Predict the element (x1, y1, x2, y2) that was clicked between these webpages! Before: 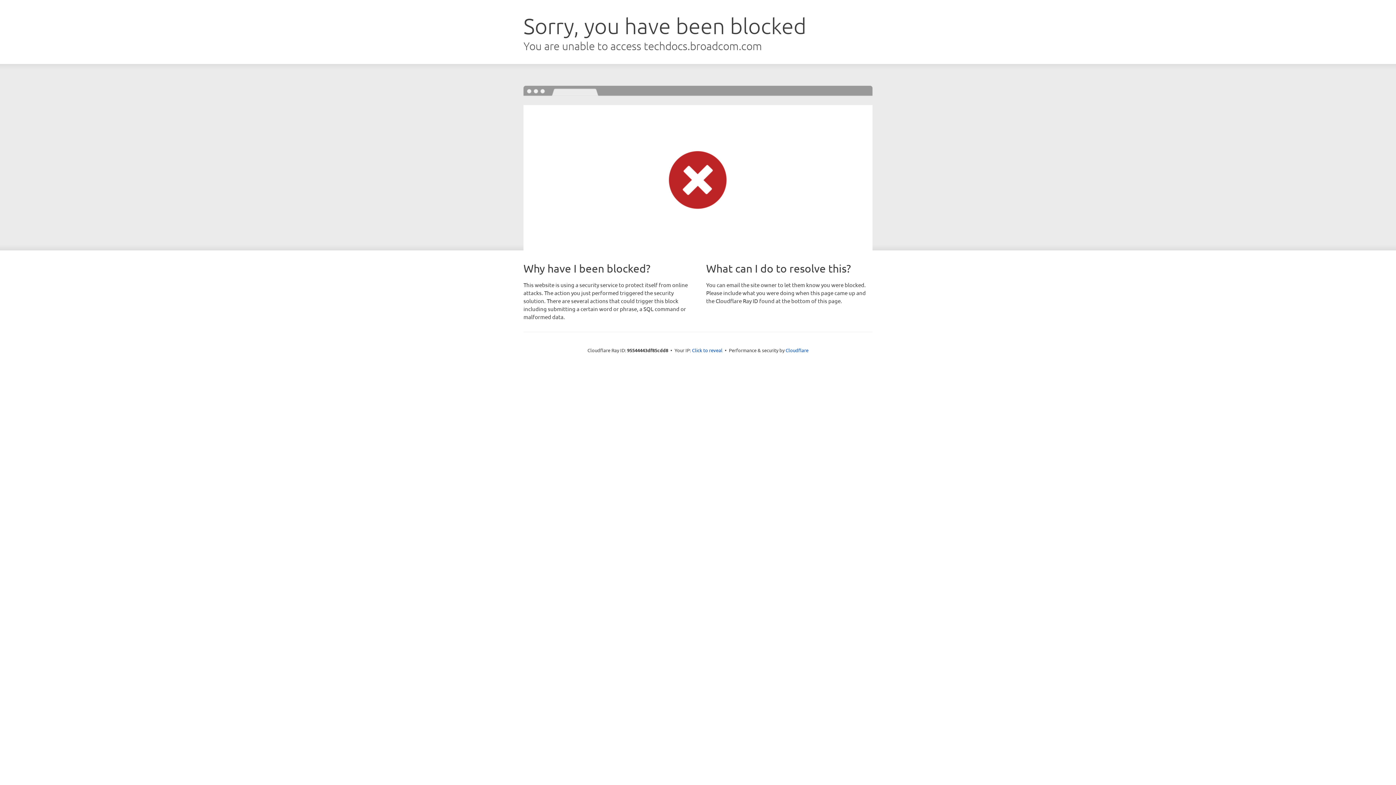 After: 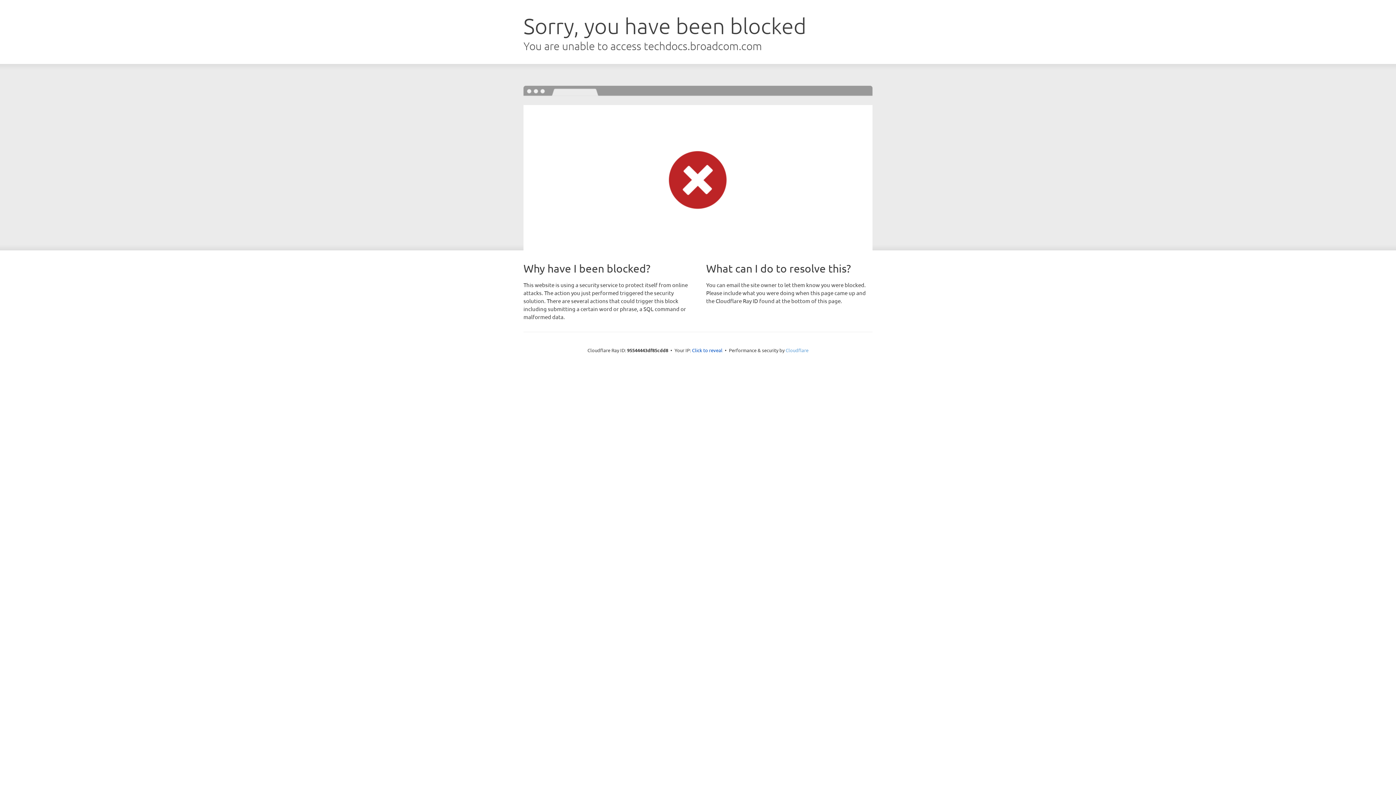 Action: bbox: (785, 347, 808, 353) label: Cloudflare